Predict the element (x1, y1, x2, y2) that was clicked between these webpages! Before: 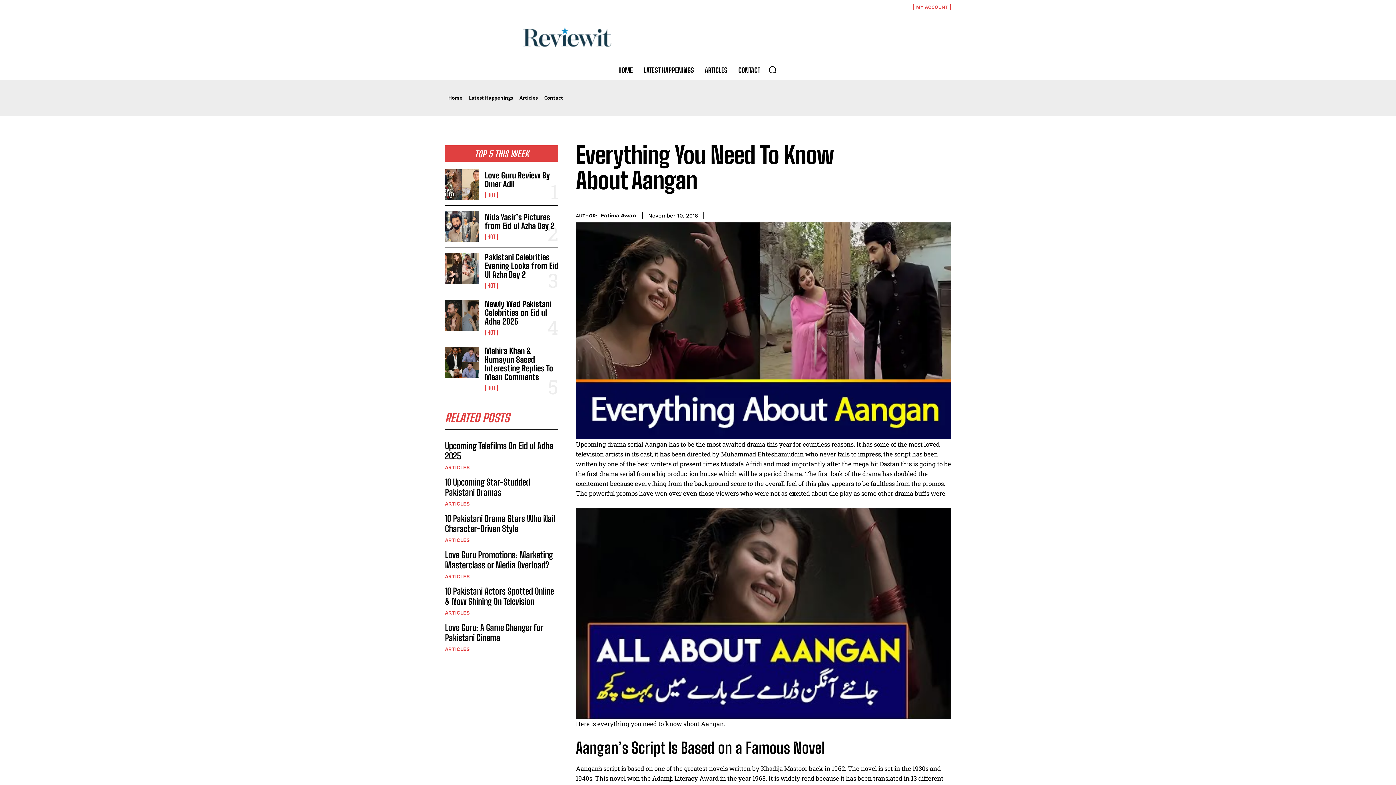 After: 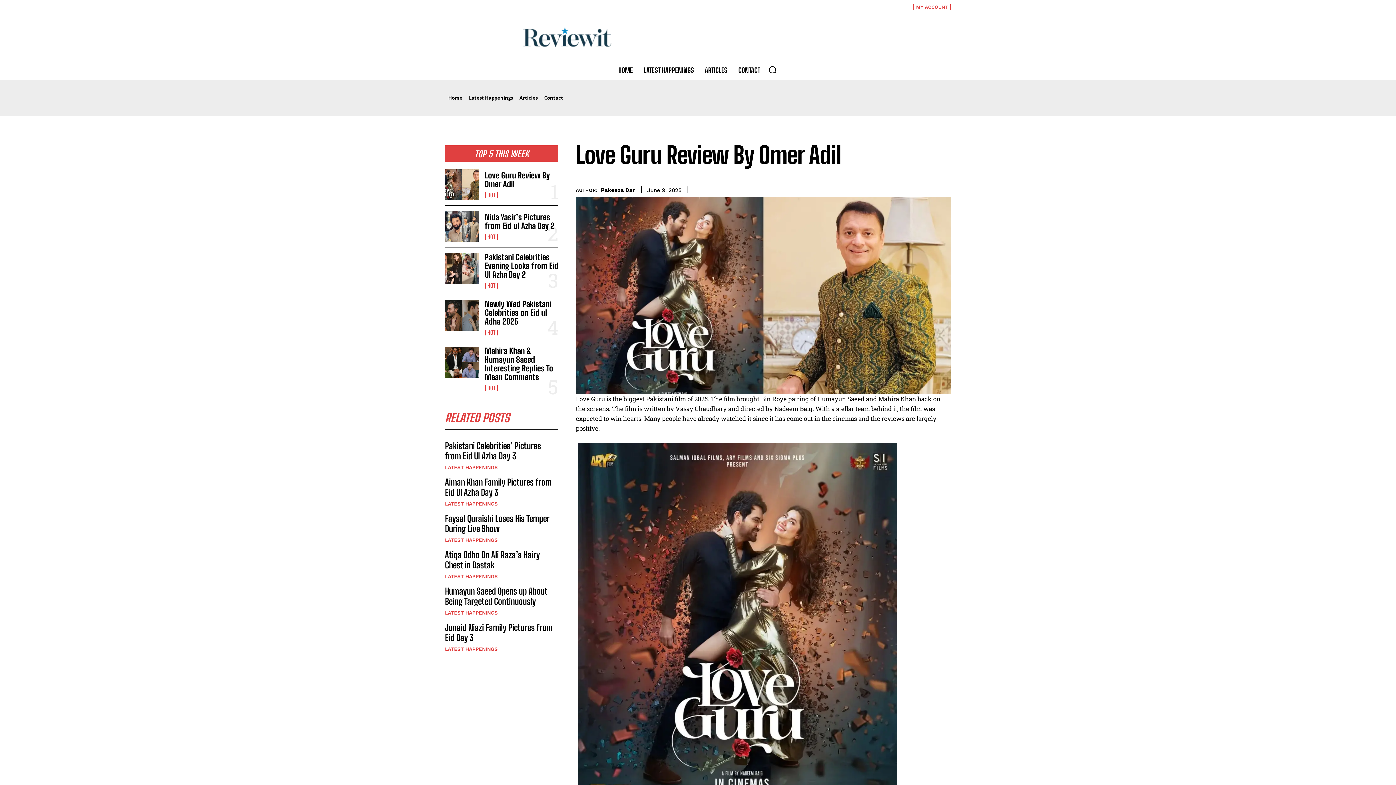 Action: bbox: (445, 169, 479, 200)